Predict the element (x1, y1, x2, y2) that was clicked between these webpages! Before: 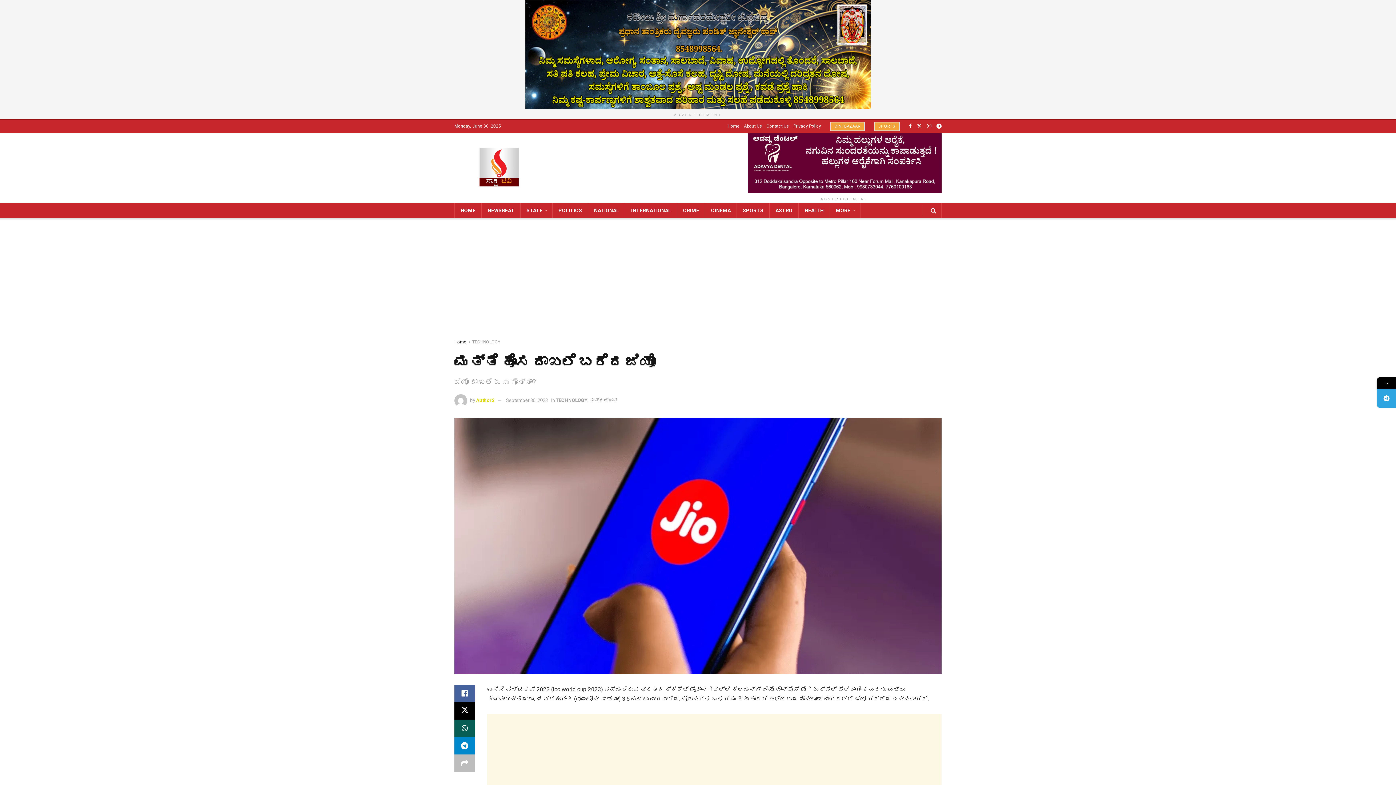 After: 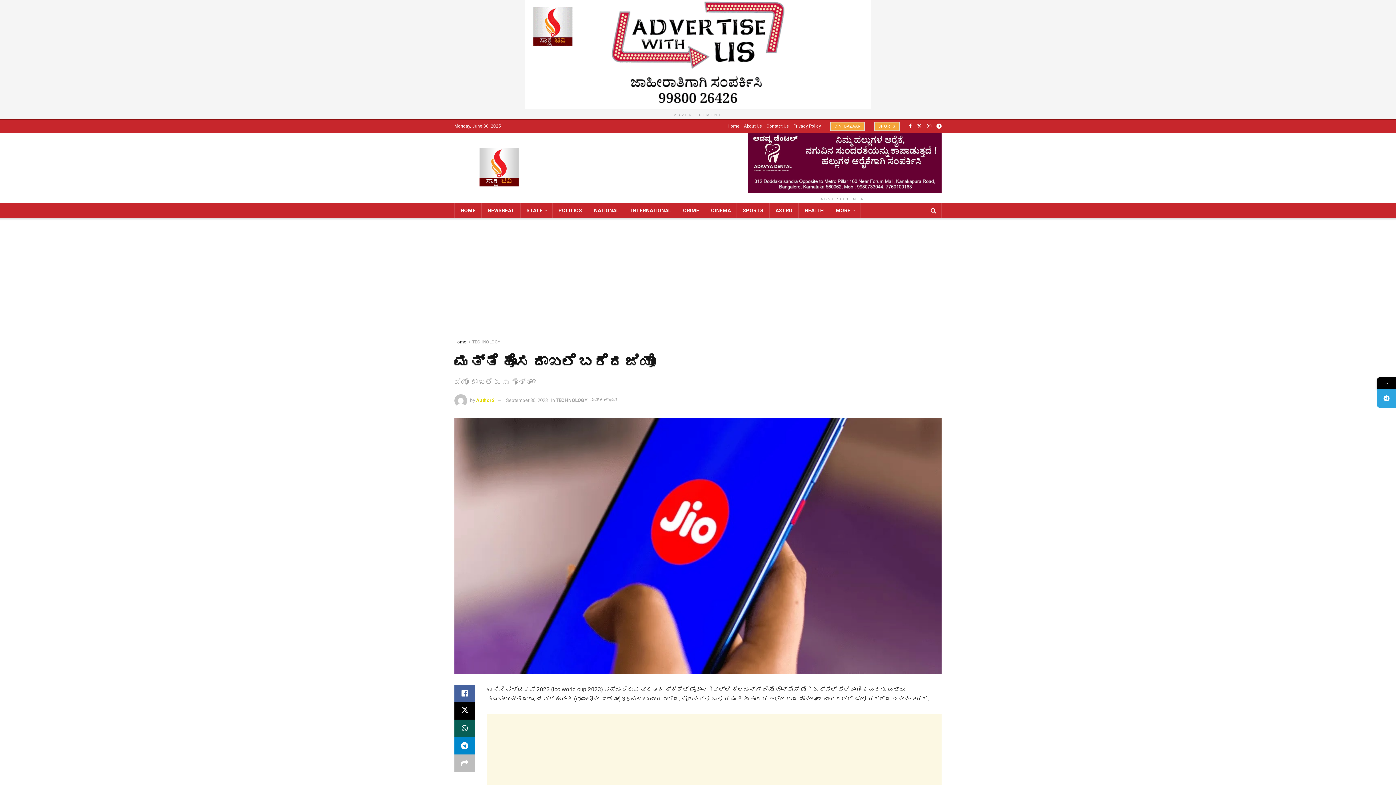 Action: bbox: (0, 0, 1396, 109)